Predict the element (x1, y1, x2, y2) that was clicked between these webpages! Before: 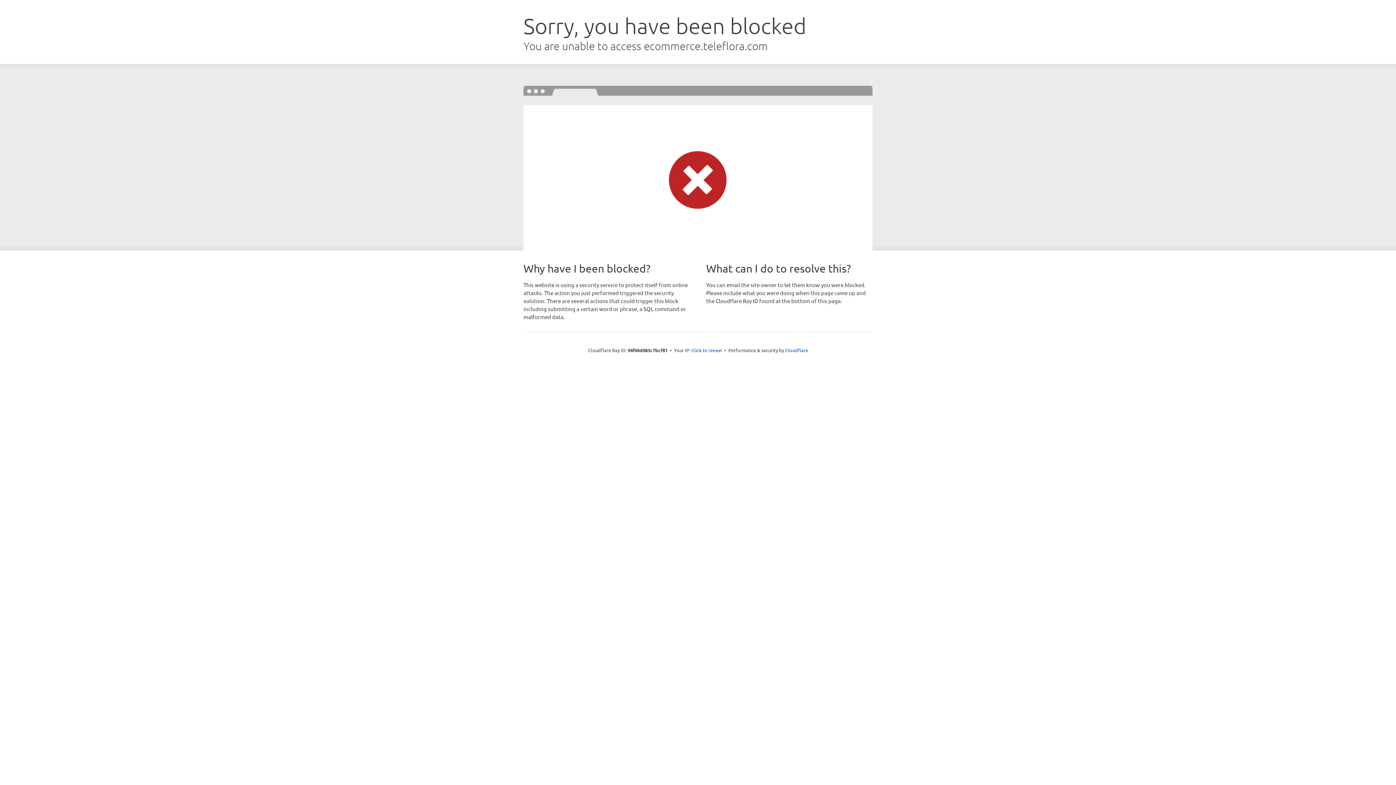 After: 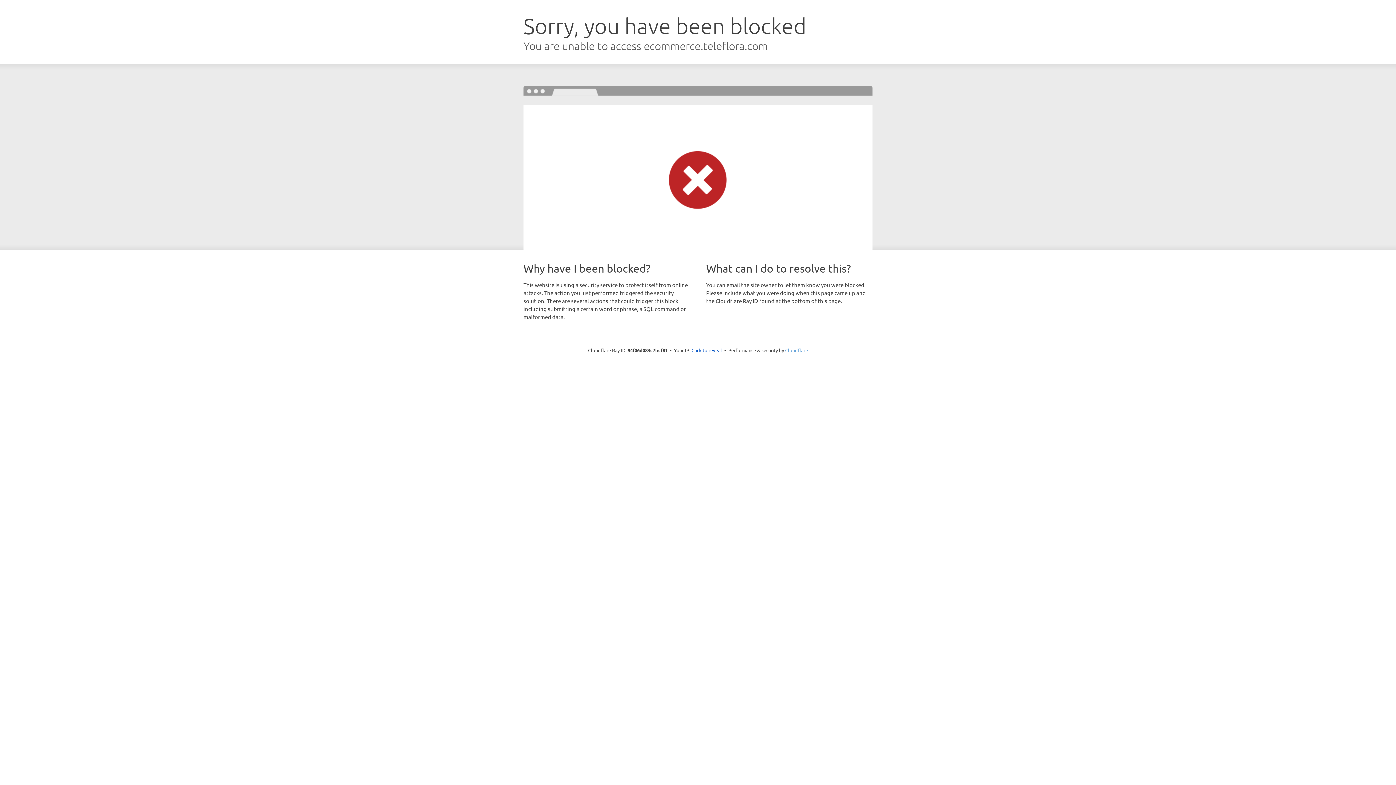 Action: bbox: (785, 347, 808, 353) label: Cloudflare